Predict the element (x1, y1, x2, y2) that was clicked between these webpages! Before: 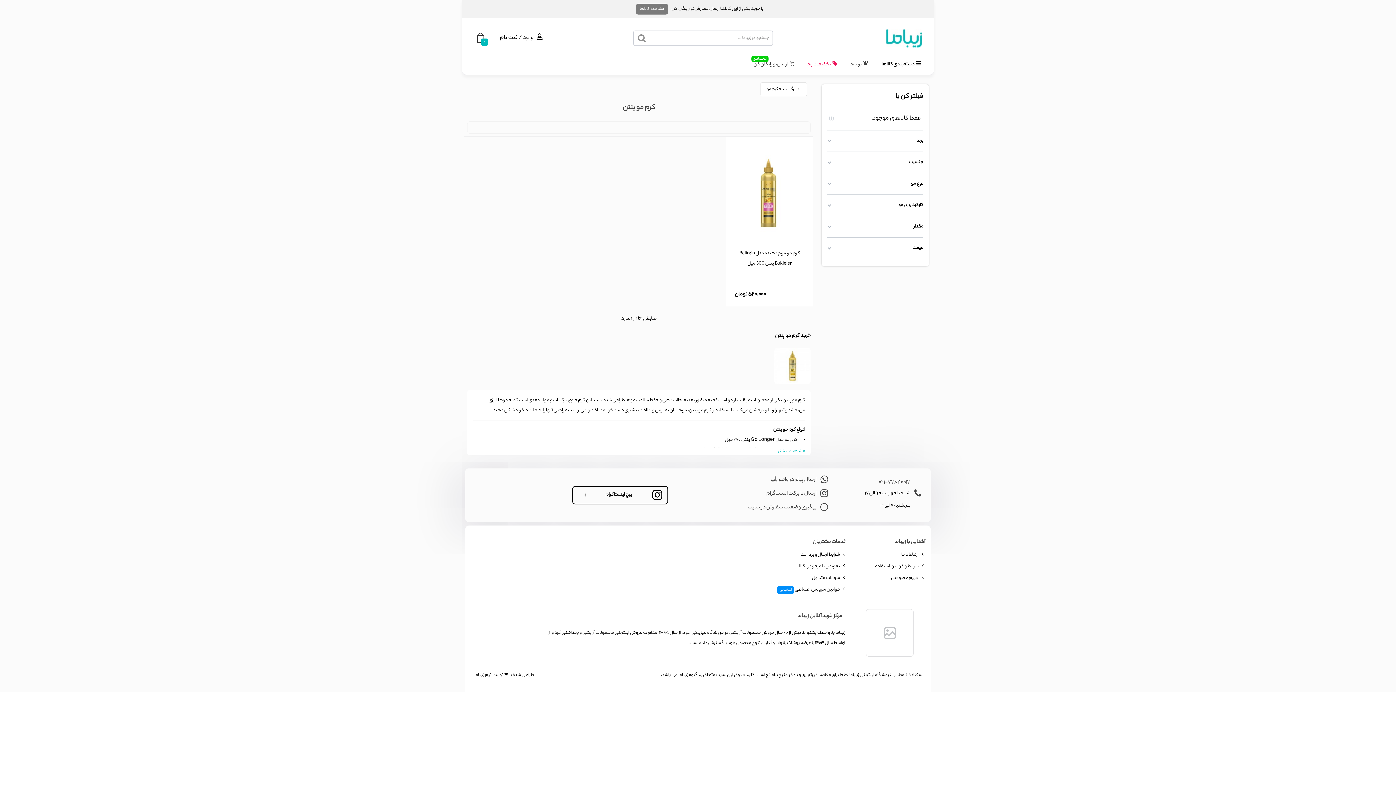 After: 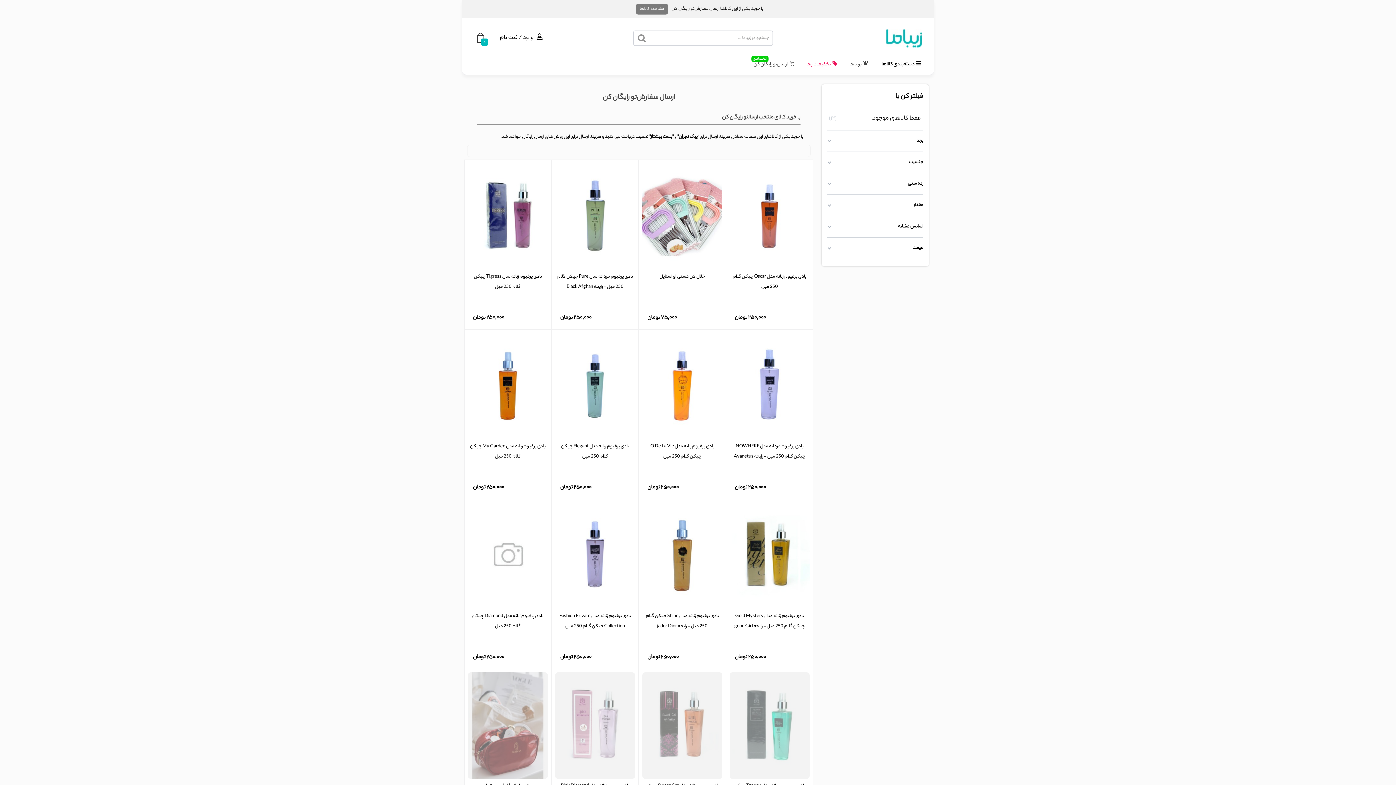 Action: label: ارسال‌تو رایگان کن
اقتصادی bbox: (748, 58, 800, 71)